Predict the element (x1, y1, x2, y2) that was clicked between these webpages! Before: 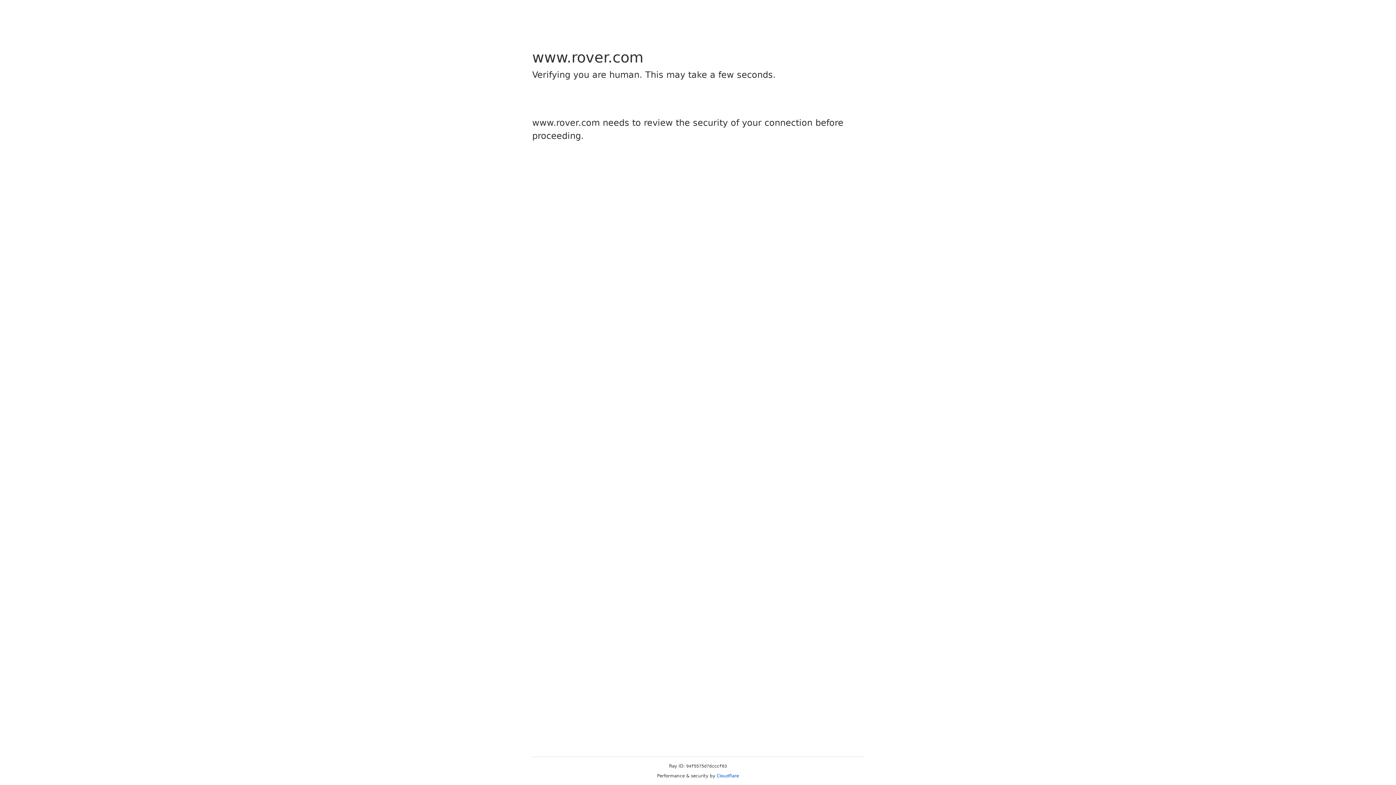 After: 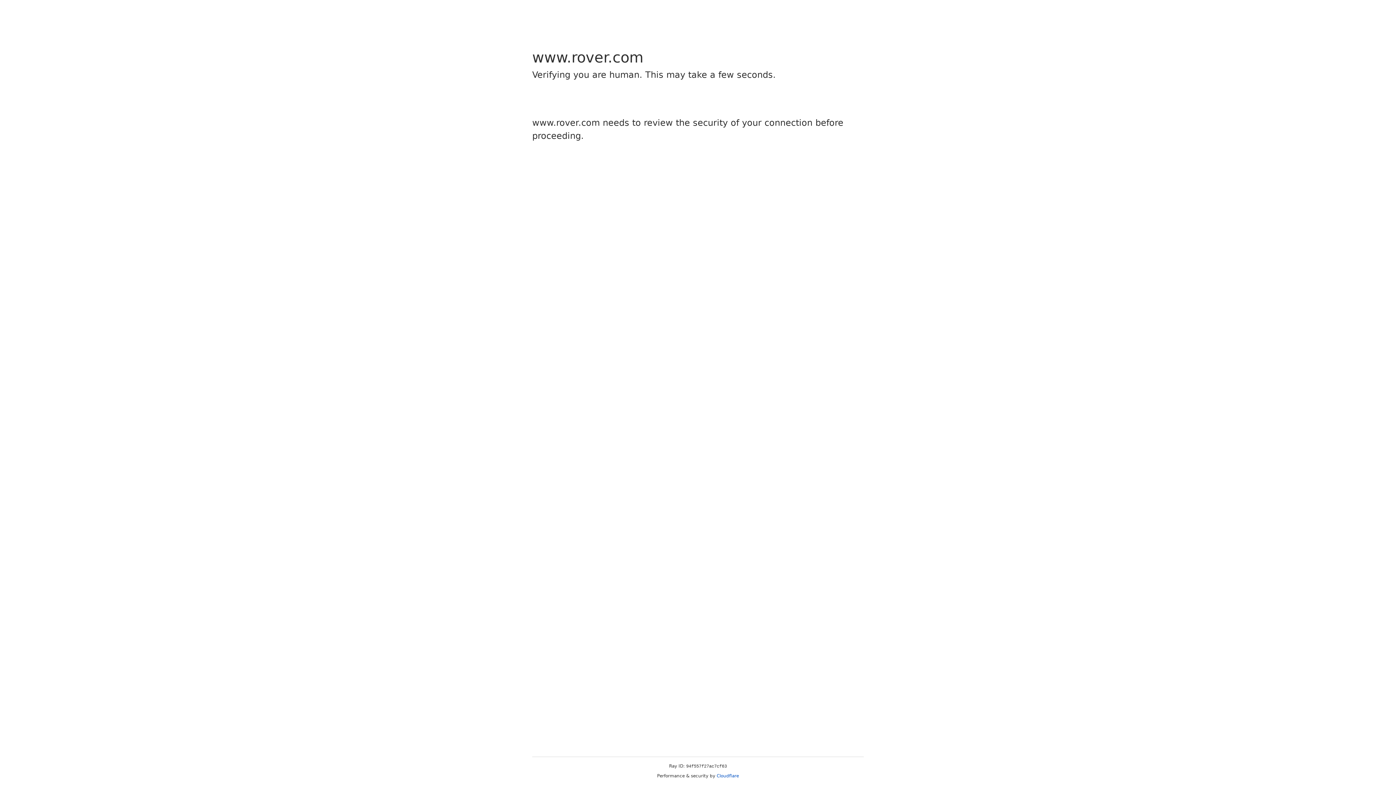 Action: label: Cloudflare bbox: (716, 773, 739, 778)